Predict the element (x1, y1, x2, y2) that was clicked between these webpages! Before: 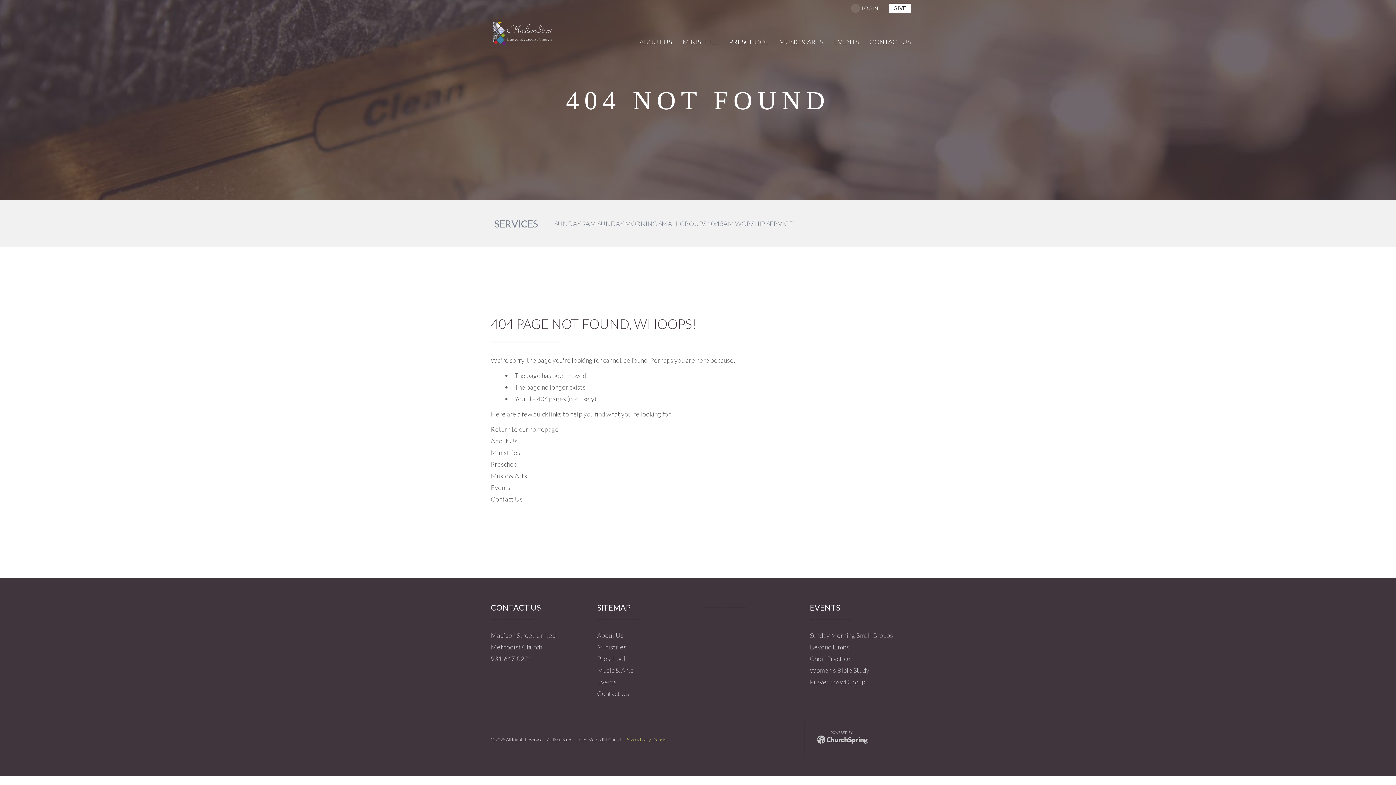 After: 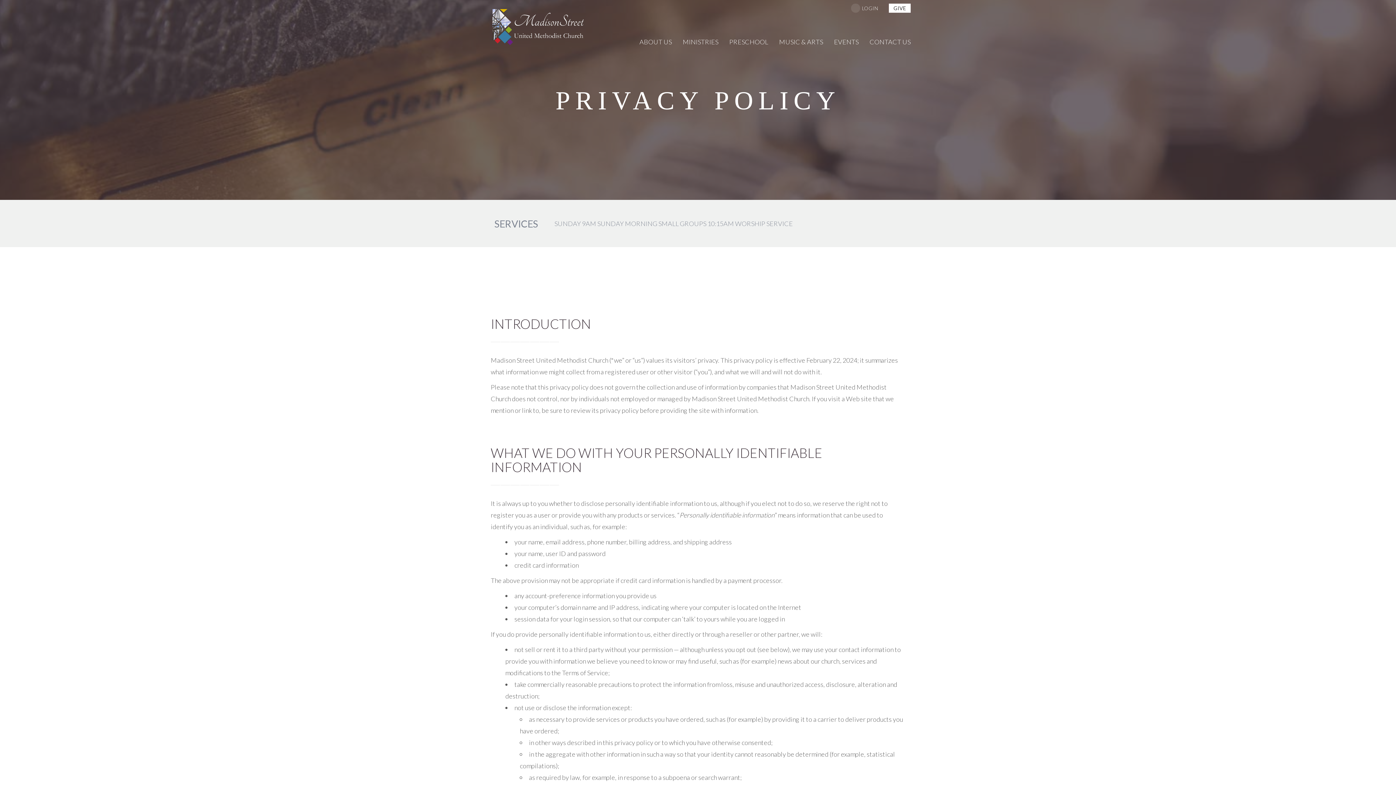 Action: bbox: (625, 737, 650, 742) label: Privacy Policy